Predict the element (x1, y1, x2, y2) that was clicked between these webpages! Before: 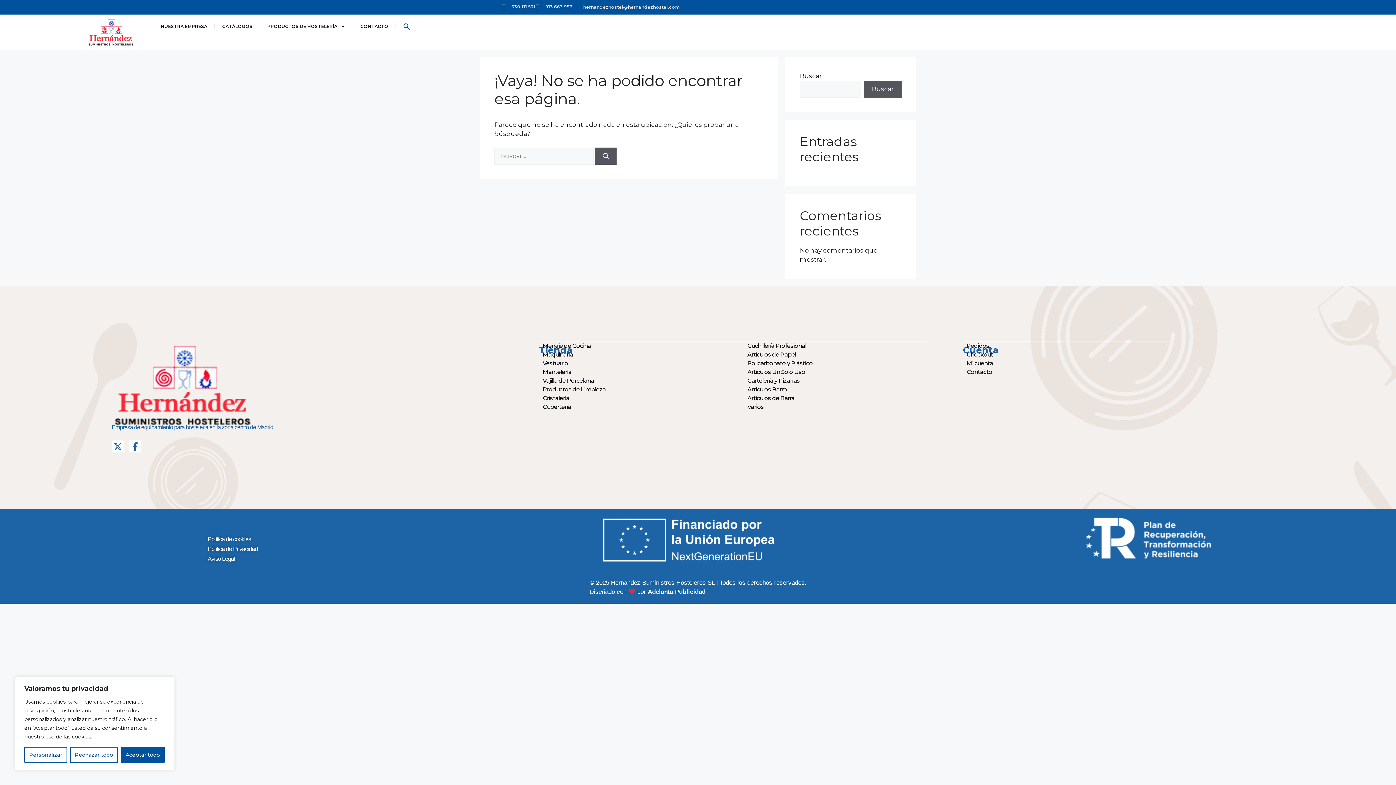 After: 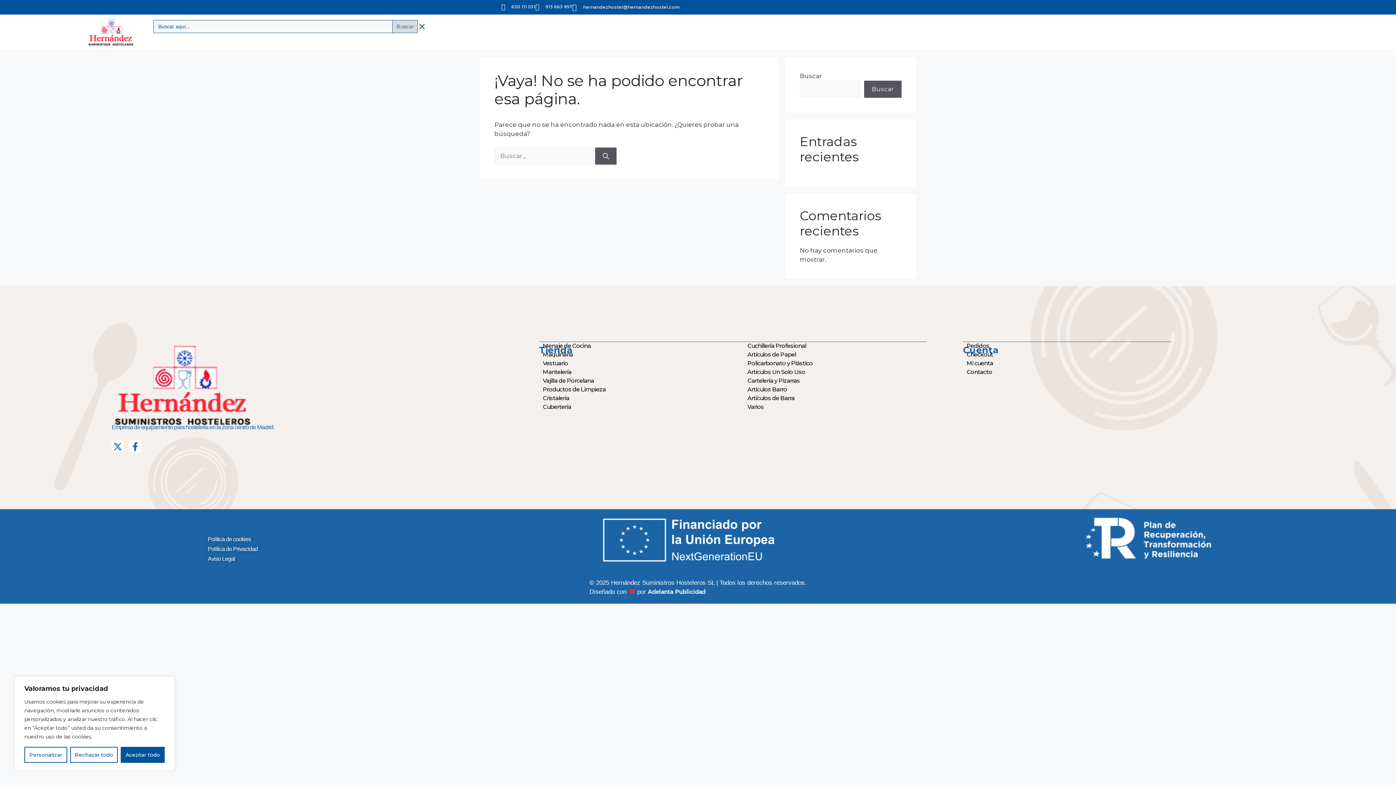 Action: bbox: (396, 18, 417, 34) label: Enlace del icono de búsqueda